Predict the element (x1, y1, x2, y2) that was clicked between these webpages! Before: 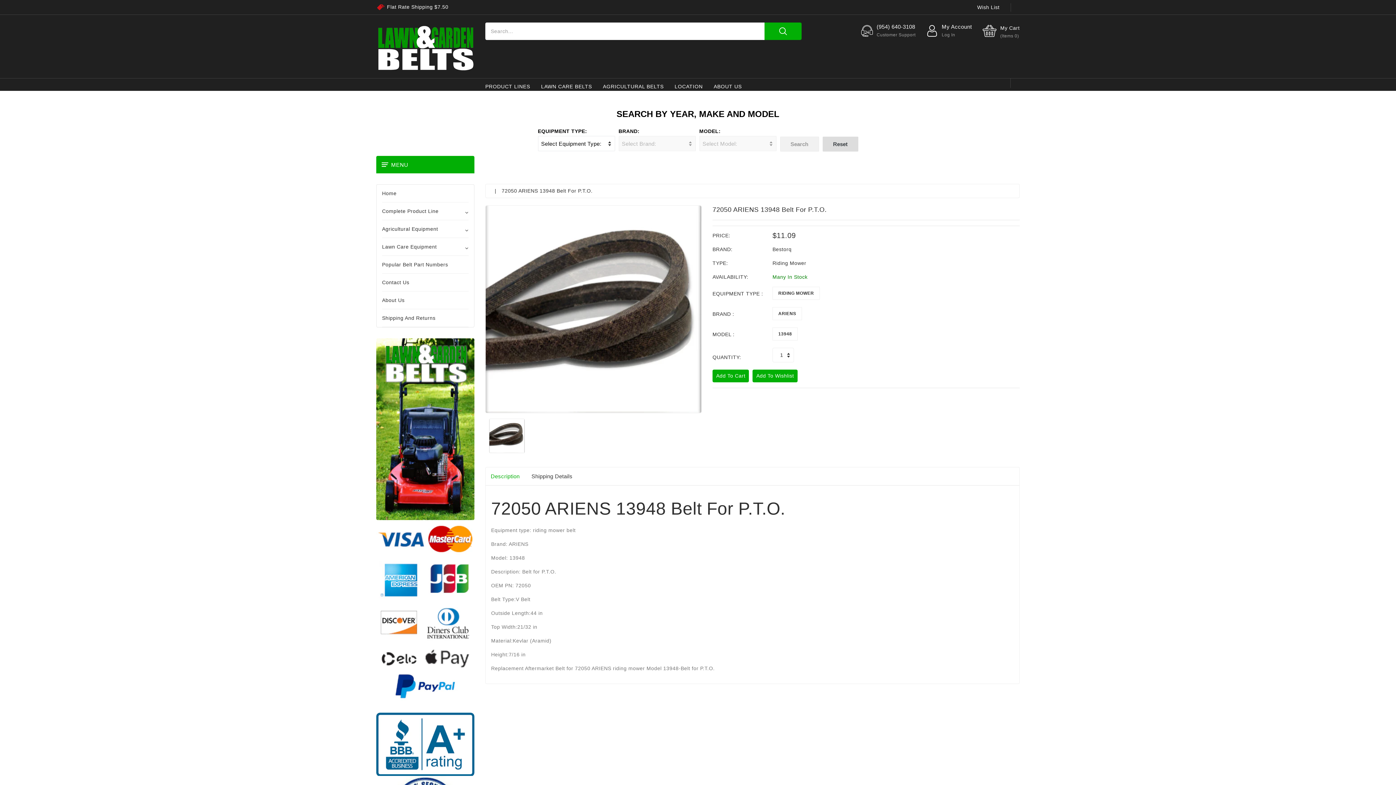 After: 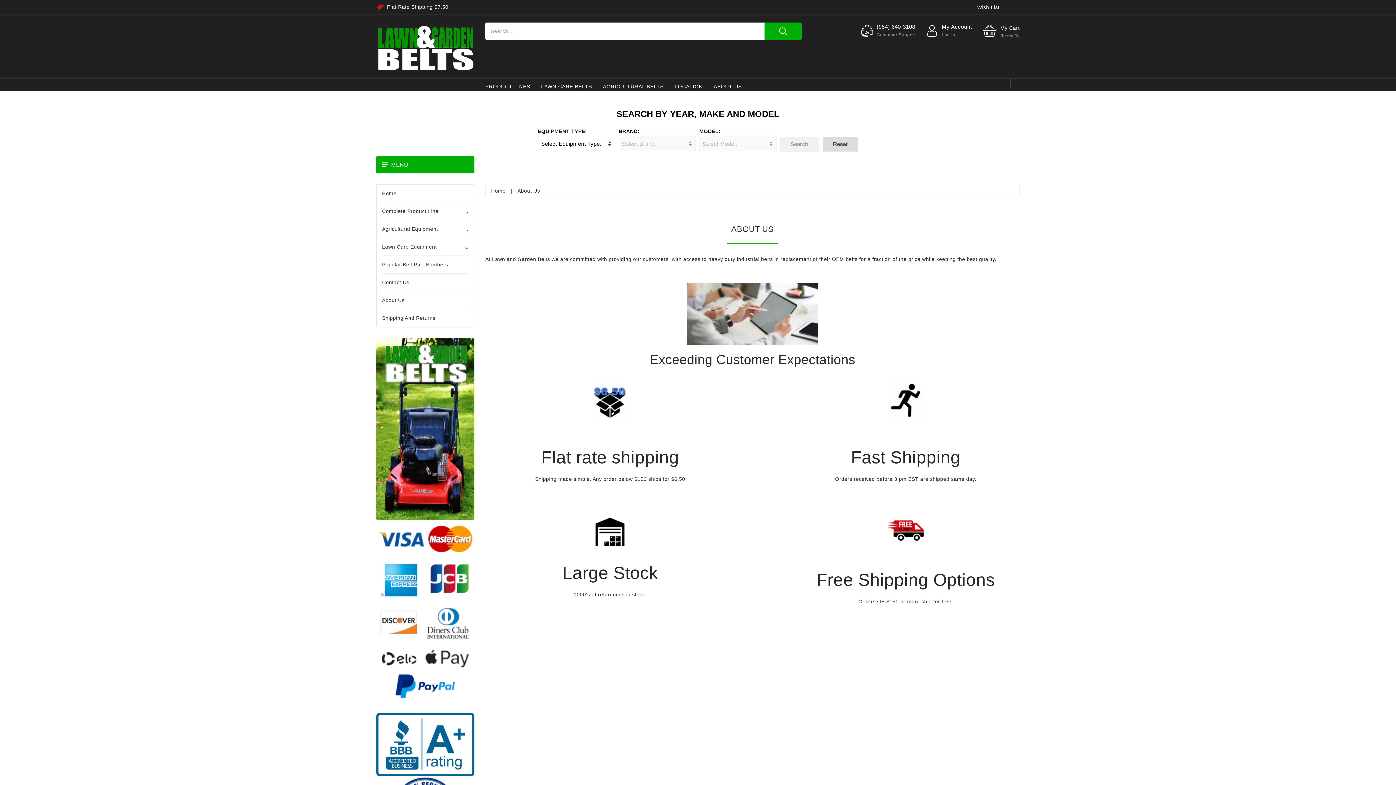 Action: label: About Us bbox: (382, 291, 468, 309)